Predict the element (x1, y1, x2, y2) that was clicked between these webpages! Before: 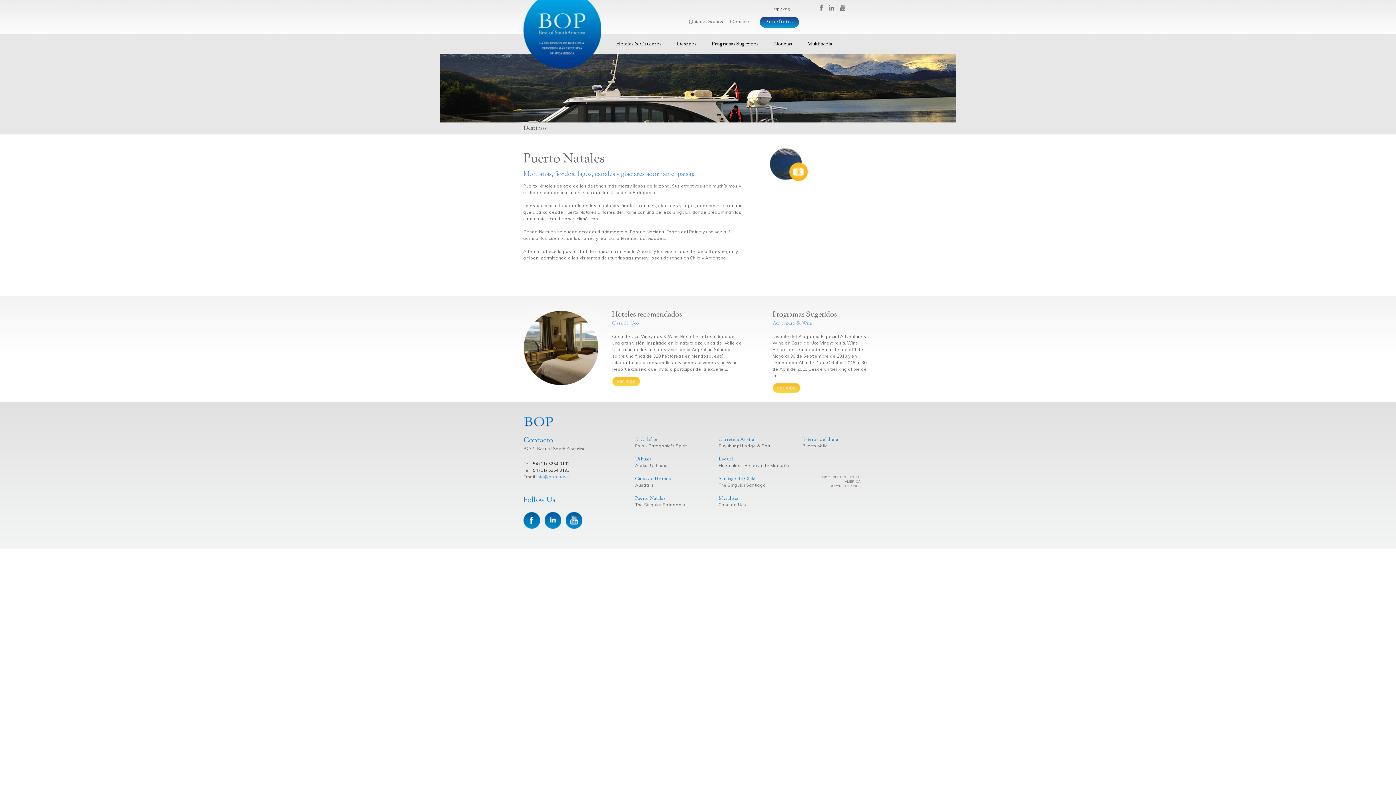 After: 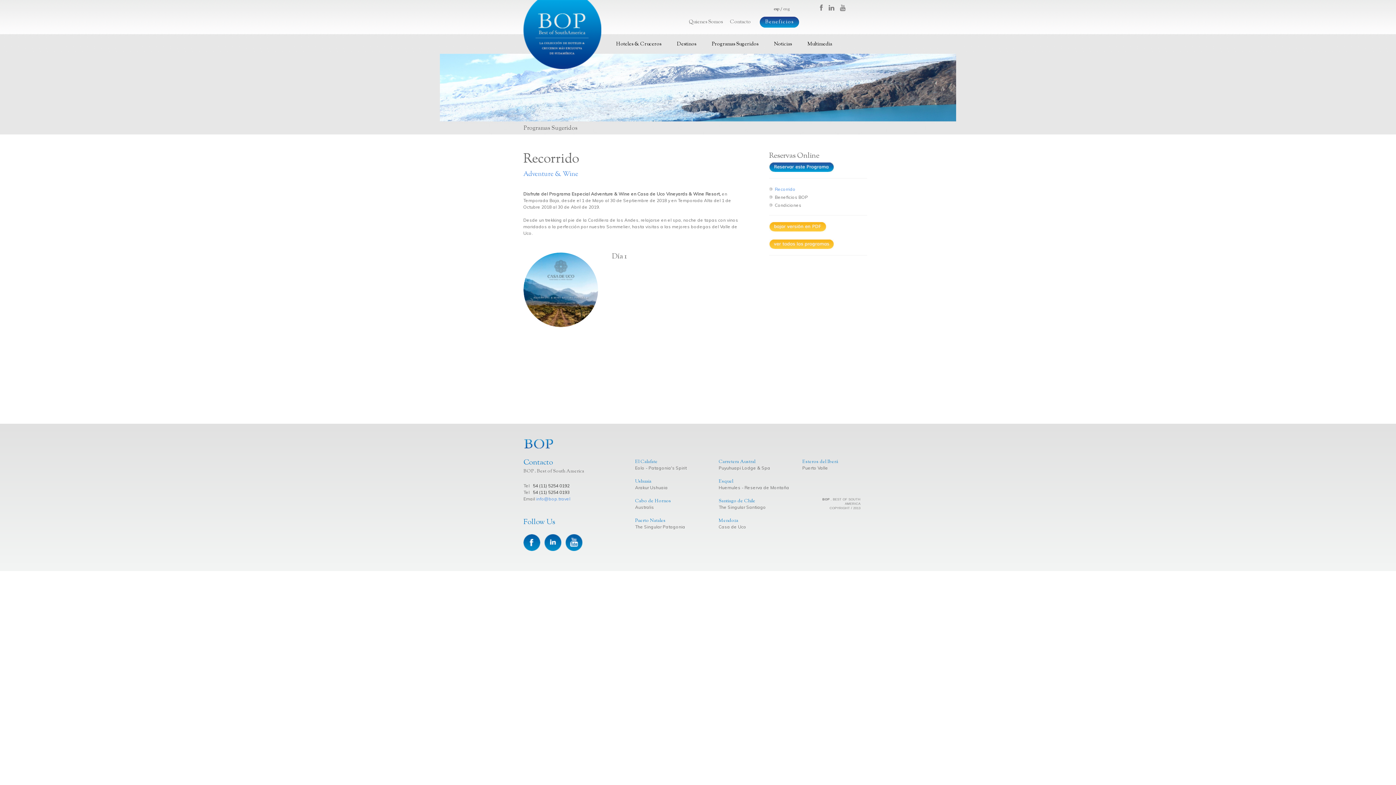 Action: bbox: (772, 383, 800, 393)